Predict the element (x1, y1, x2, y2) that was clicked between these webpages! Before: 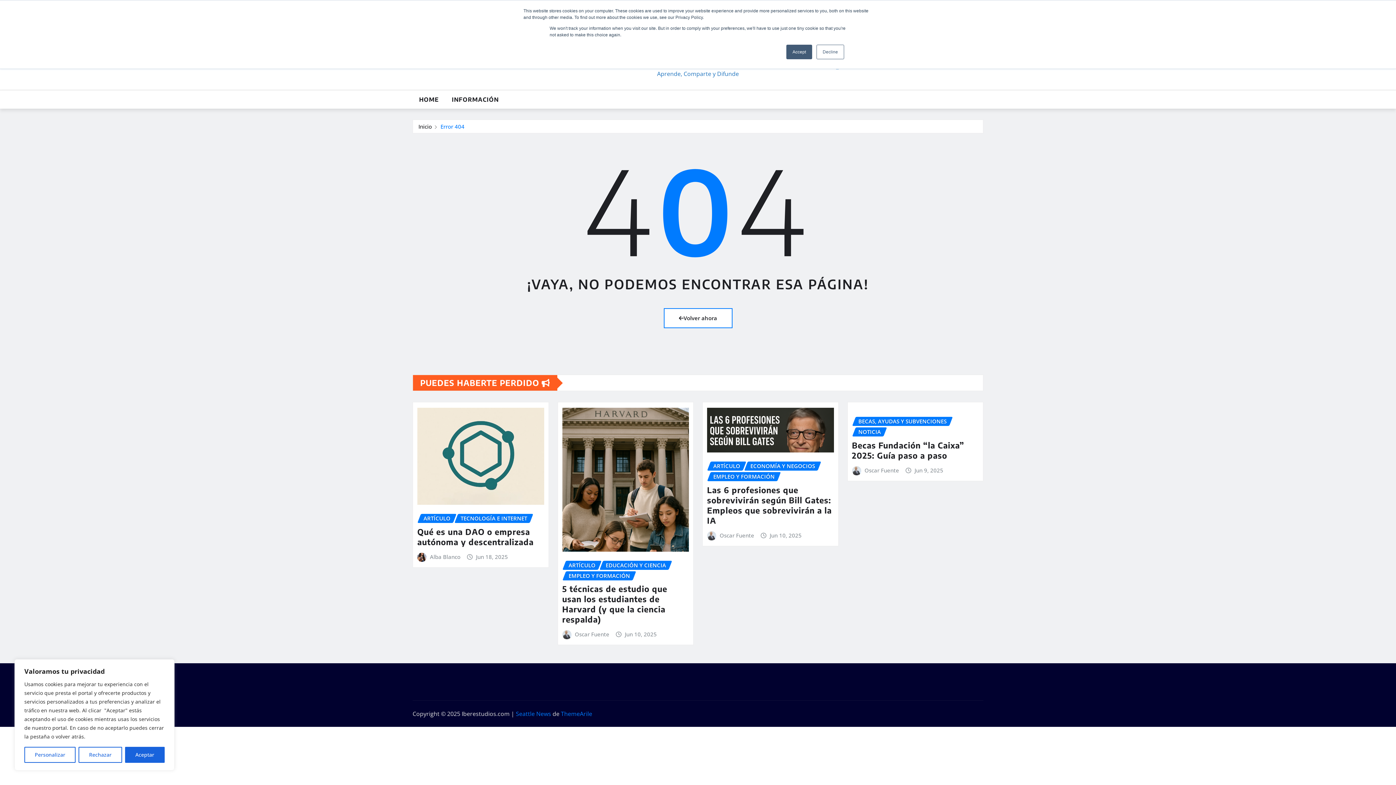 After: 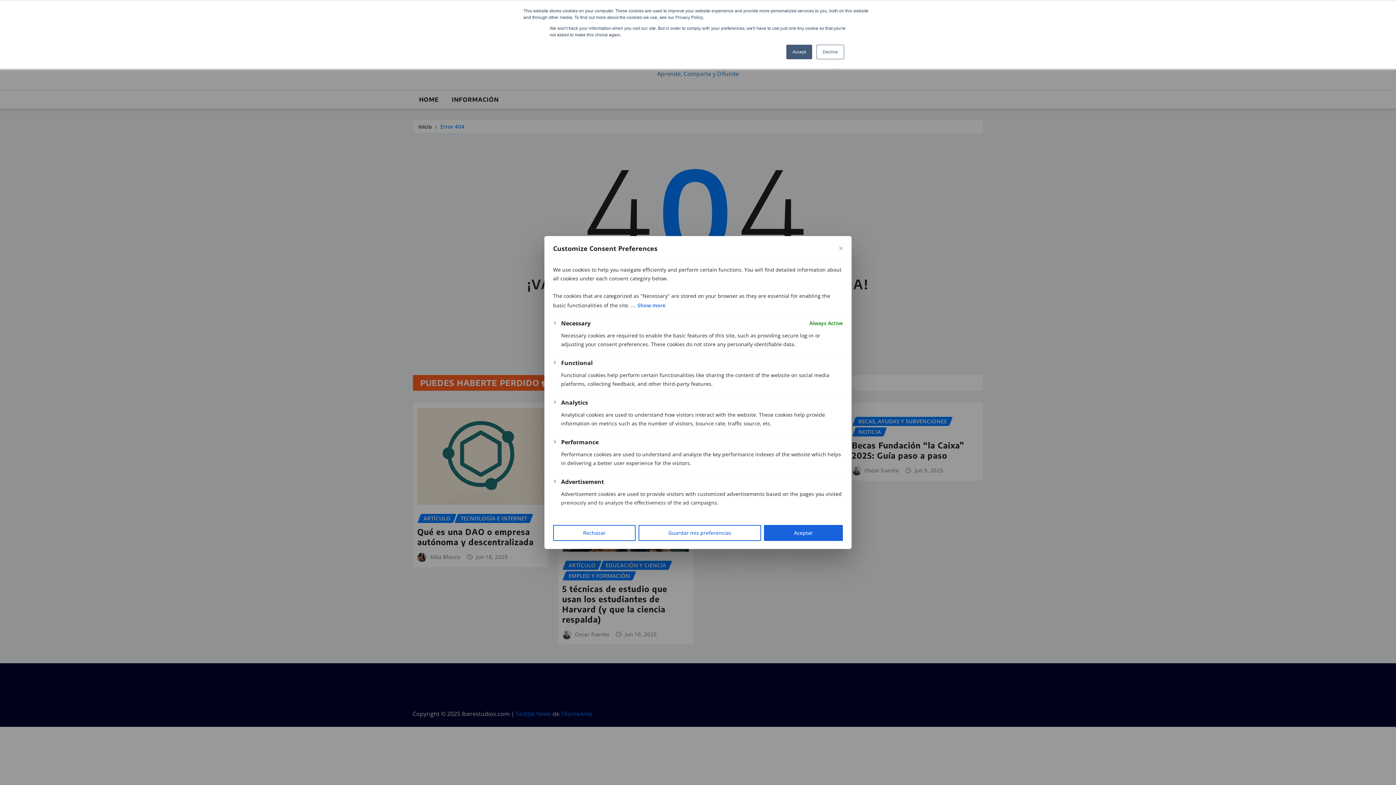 Action: label: Personalizar bbox: (24, 747, 75, 763)